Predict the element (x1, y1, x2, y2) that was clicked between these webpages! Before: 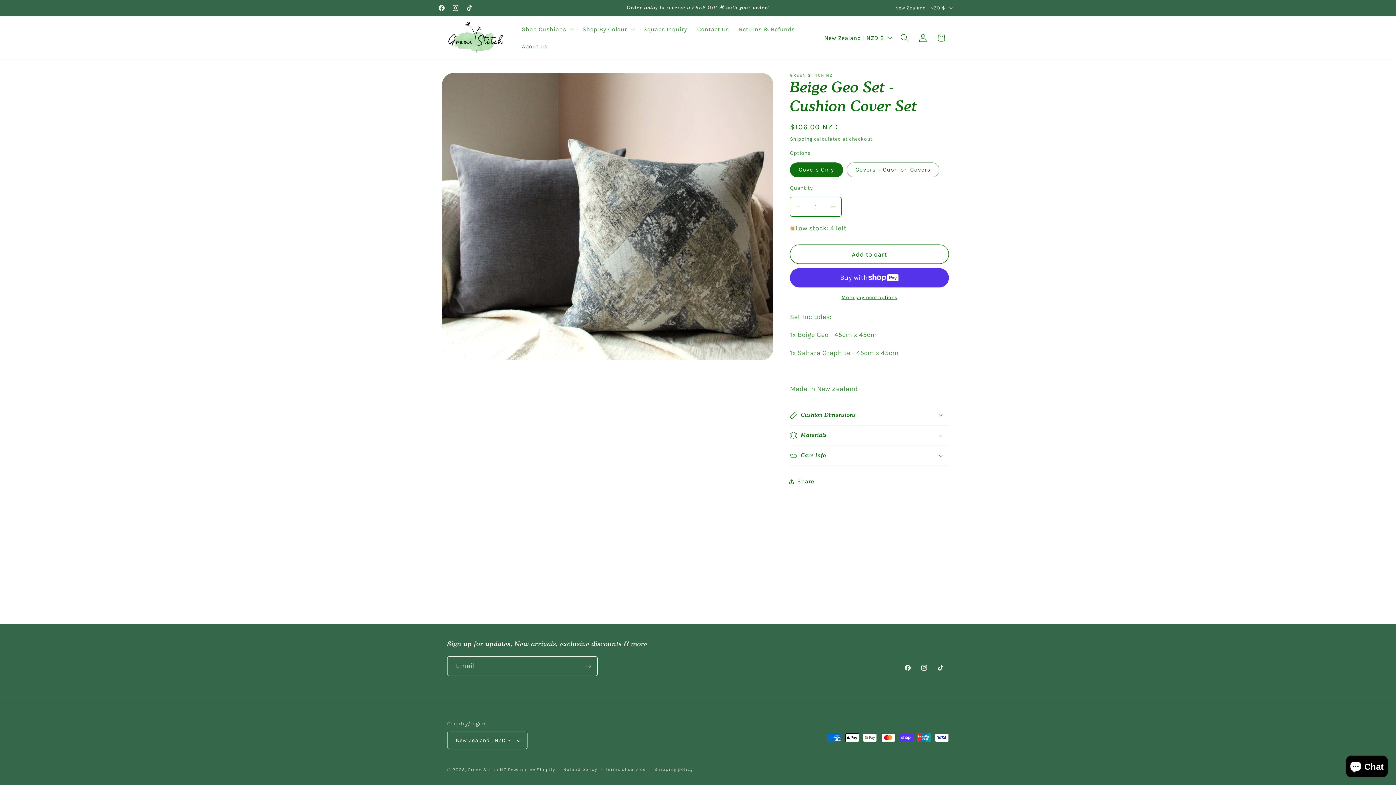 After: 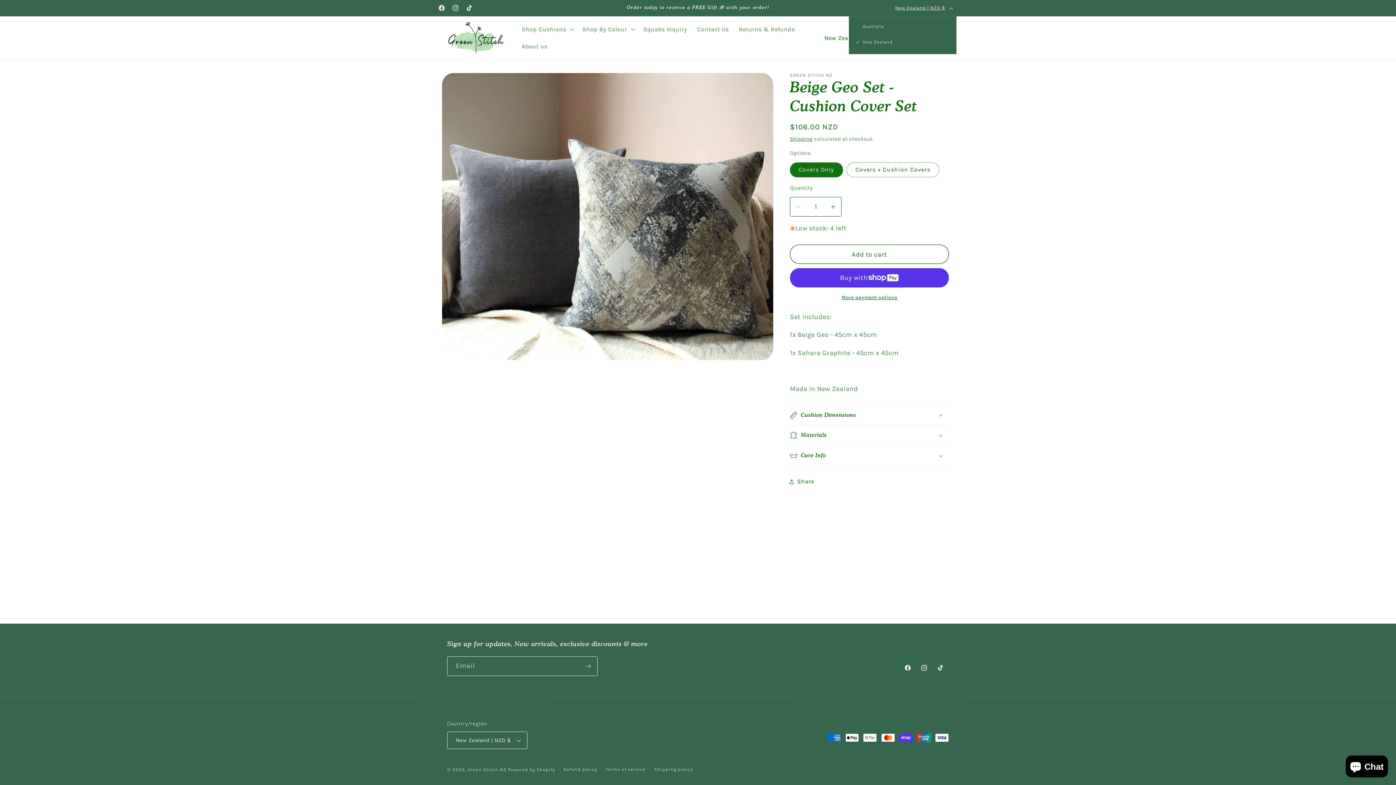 Action: label: New Zealand | NZD $ bbox: (890, 0, 956, 15)